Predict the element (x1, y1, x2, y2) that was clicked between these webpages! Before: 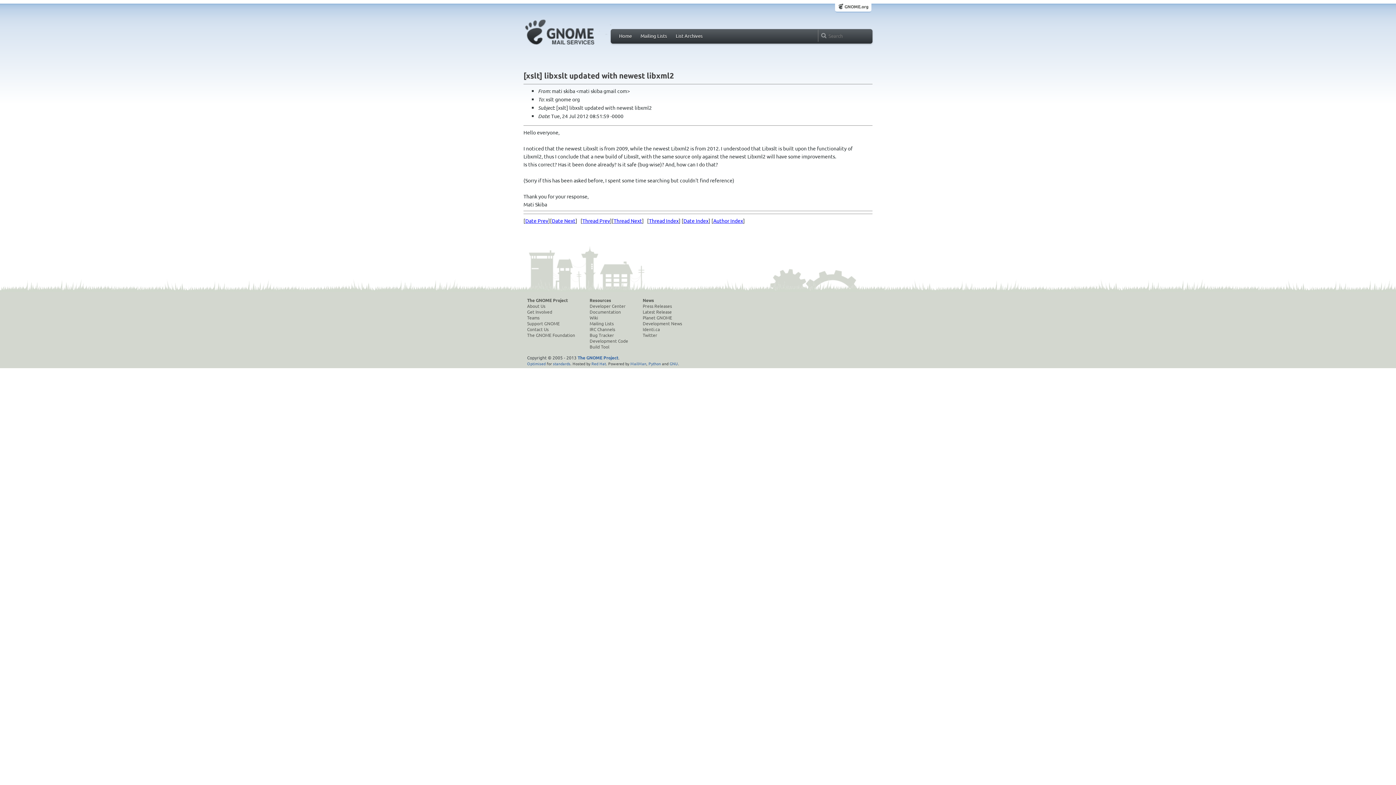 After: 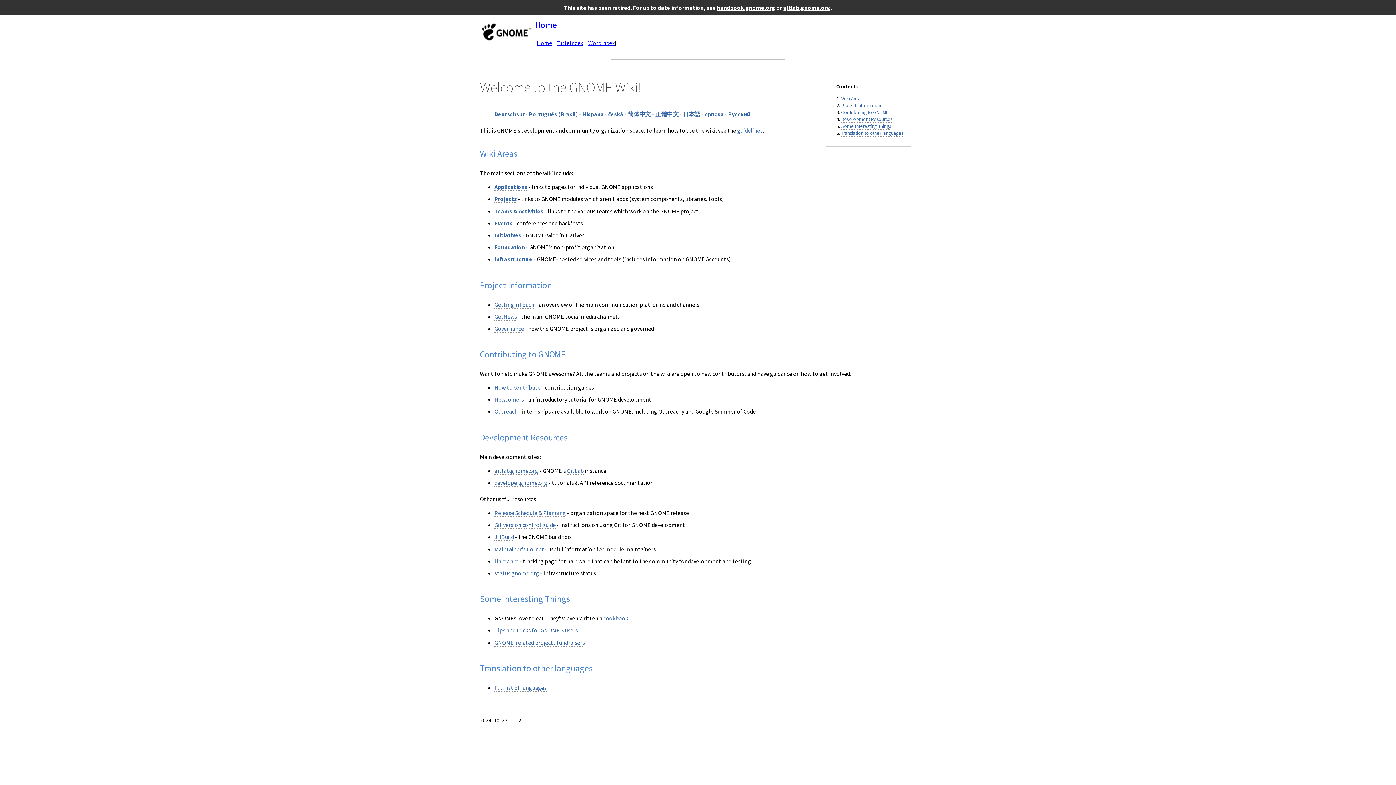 Action: label: Wiki bbox: (589, 314, 628, 320)